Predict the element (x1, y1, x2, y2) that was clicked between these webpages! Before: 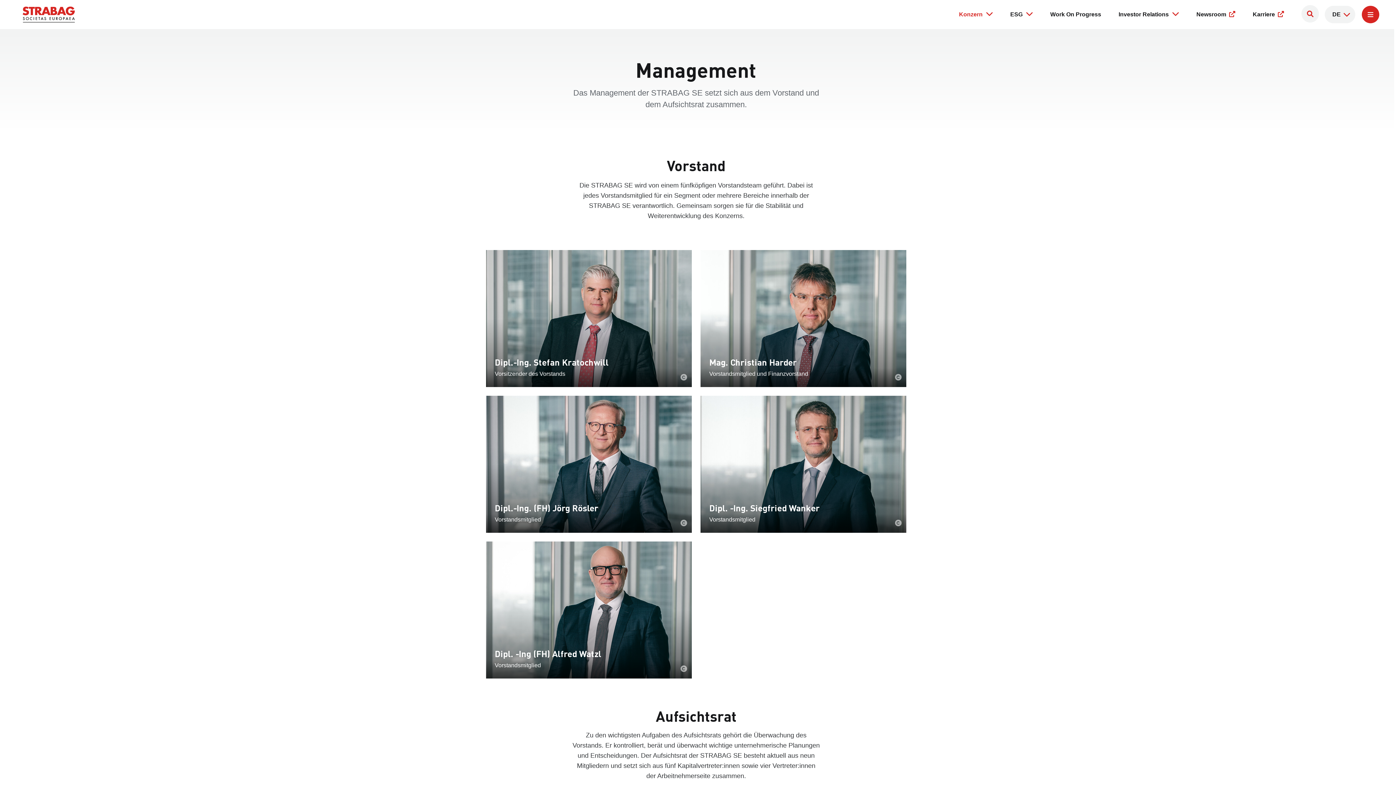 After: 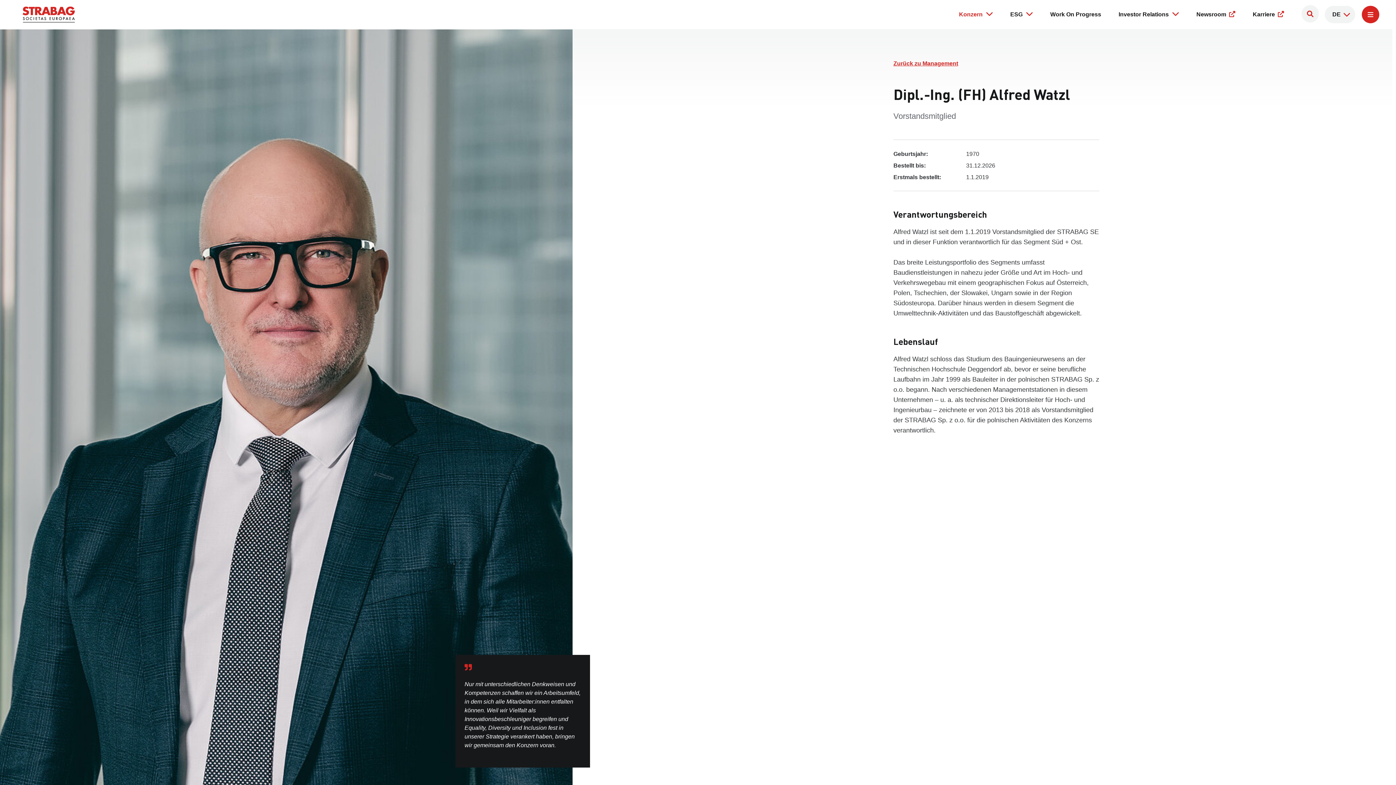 Action: label: Dipl. -Ing (FH) Alfred Watzl
Vorstandsmitglied bbox: (486, 541, 692, 678)